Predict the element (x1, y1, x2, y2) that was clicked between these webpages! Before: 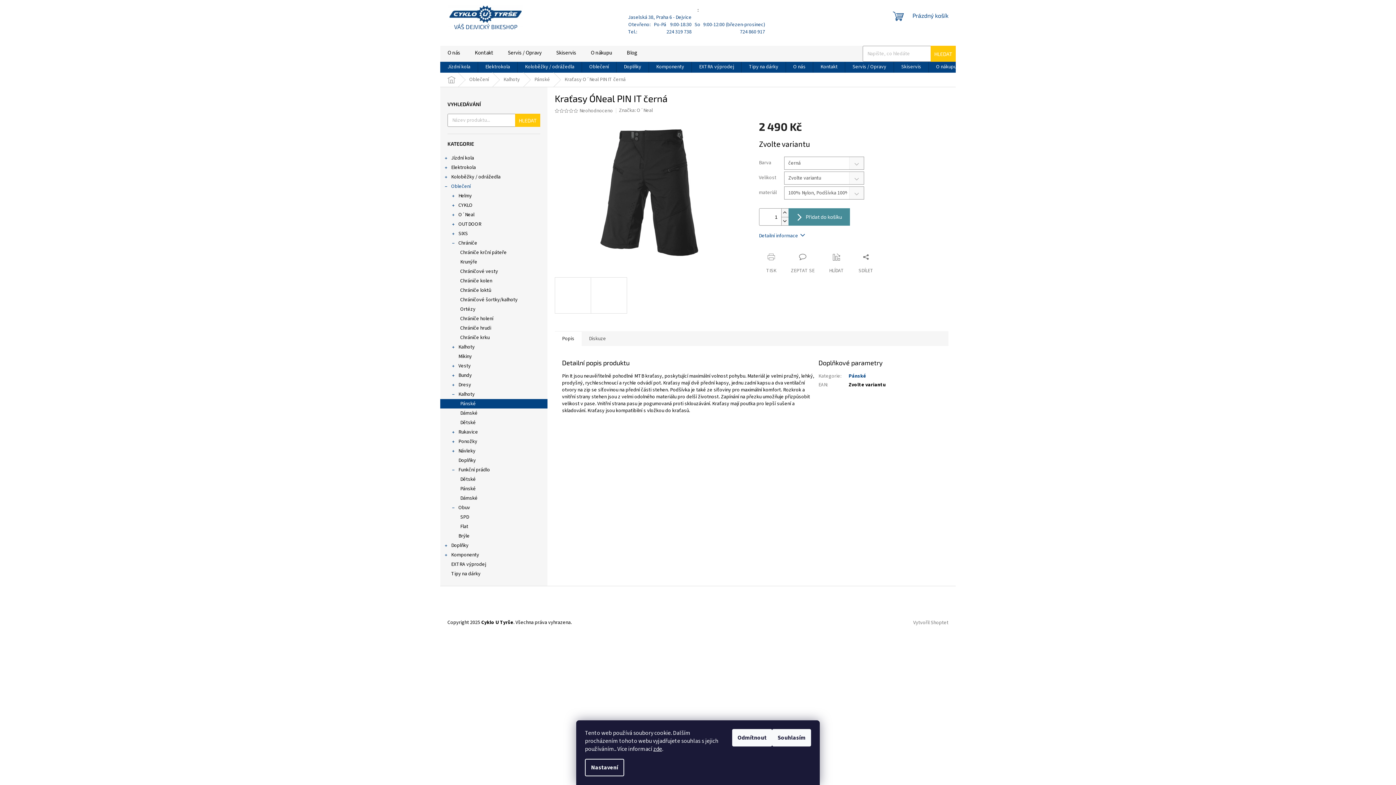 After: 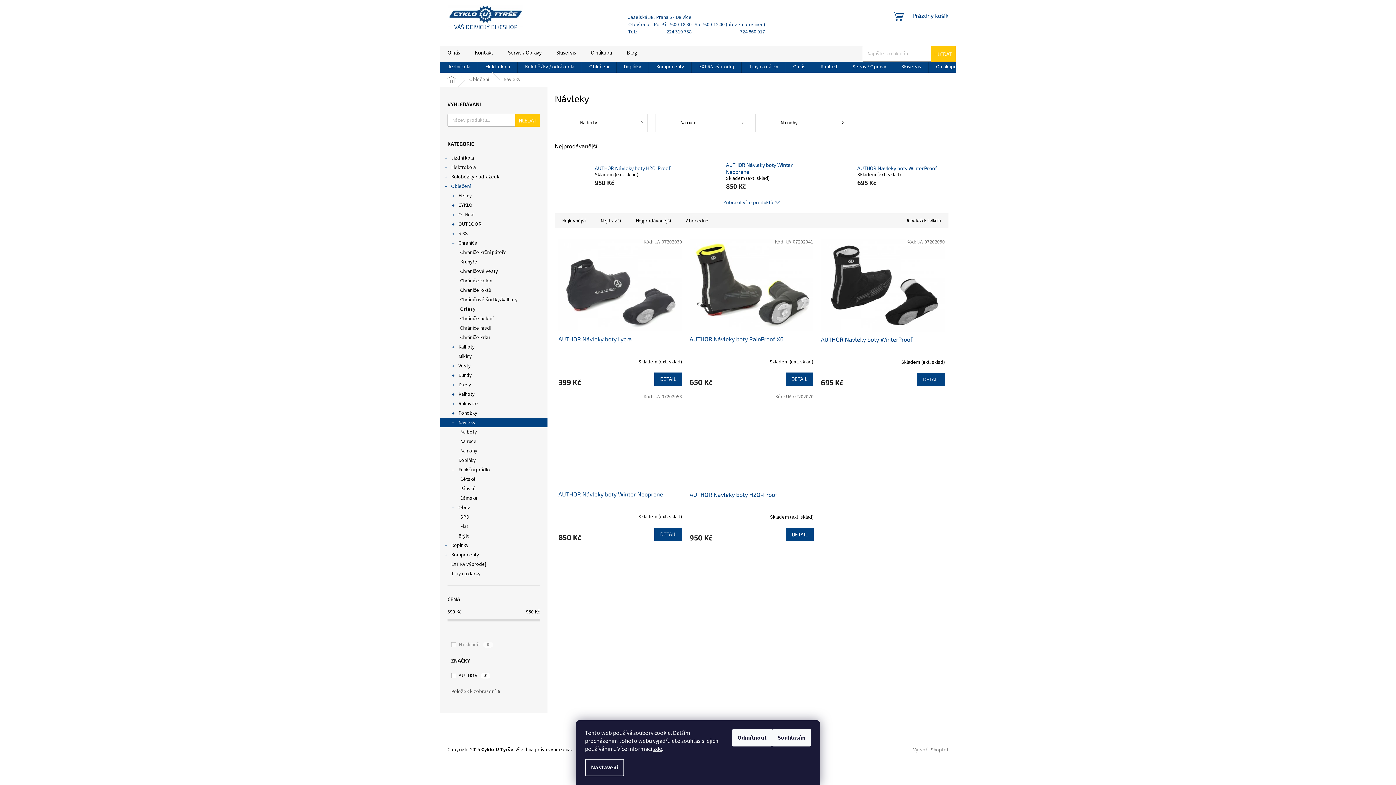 Action: label: Návleky
  bbox: (440, 446, 547, 456)